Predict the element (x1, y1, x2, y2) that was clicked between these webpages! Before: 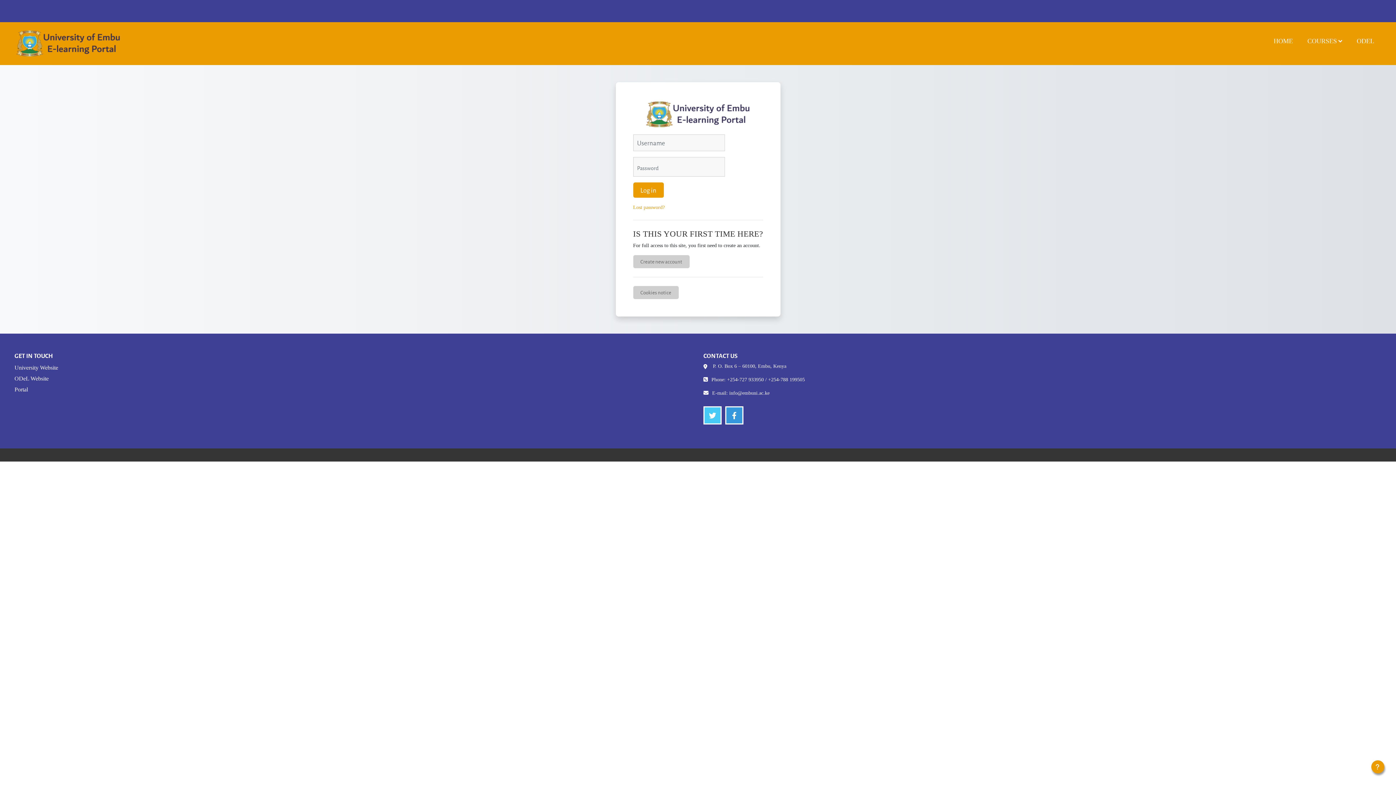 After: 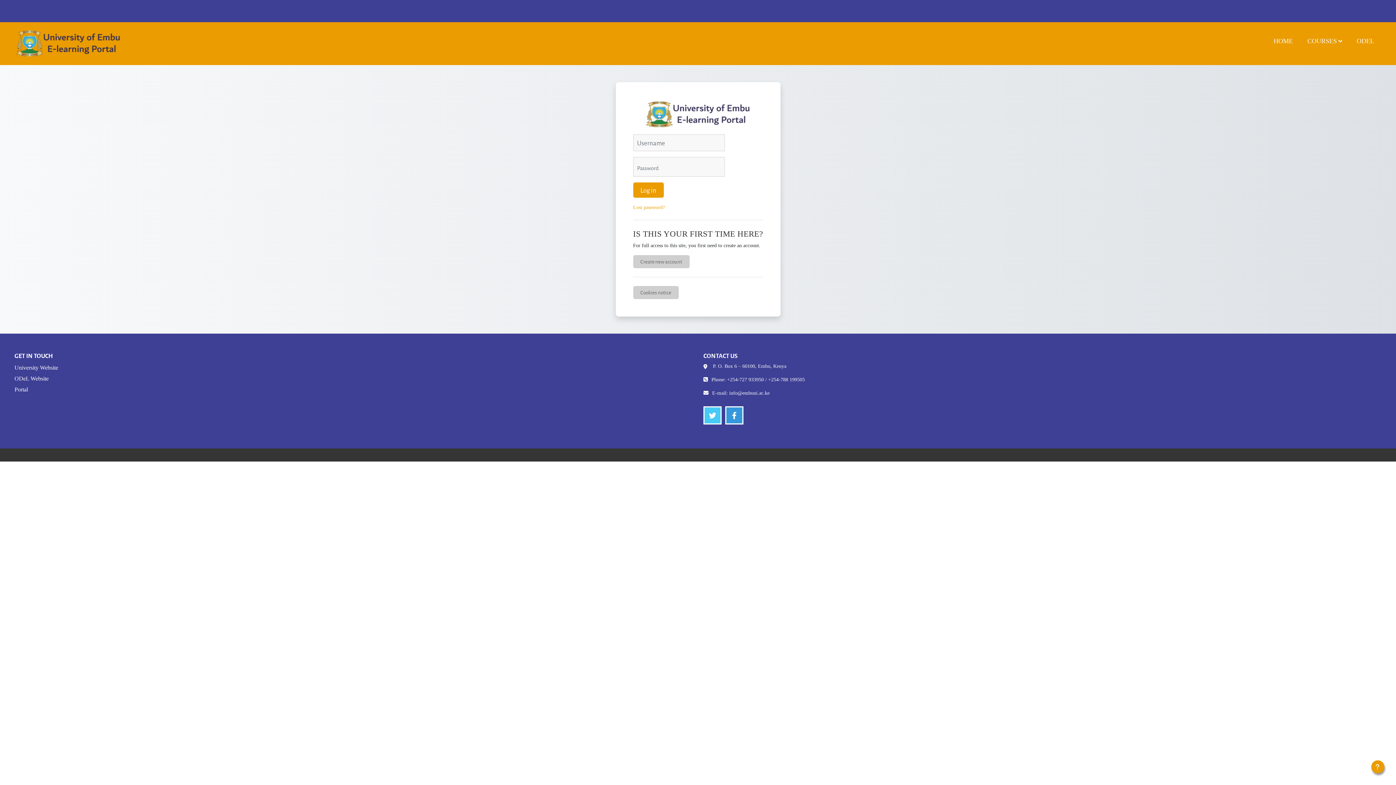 Action: label: info@embuni.ac.ke bbox: (729, 389, 769, 397)